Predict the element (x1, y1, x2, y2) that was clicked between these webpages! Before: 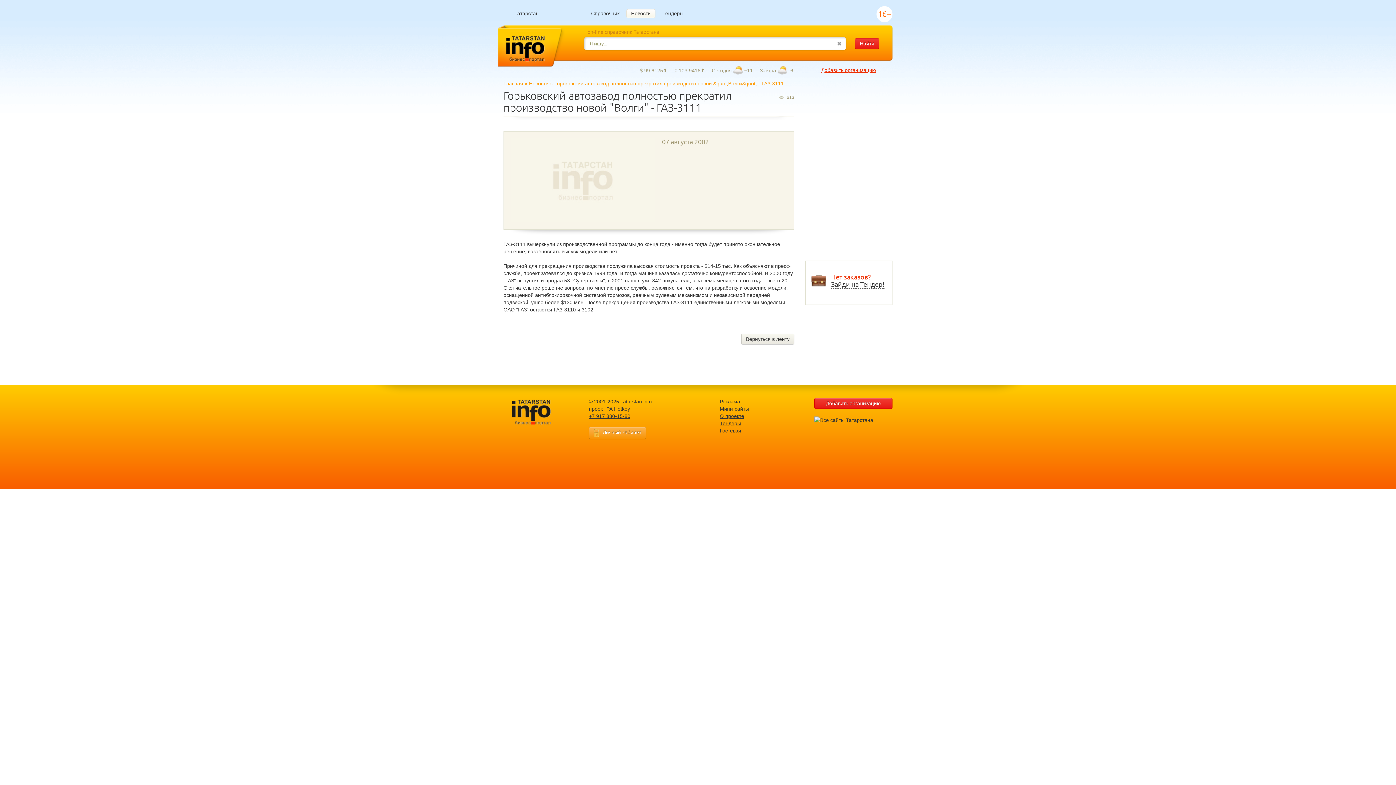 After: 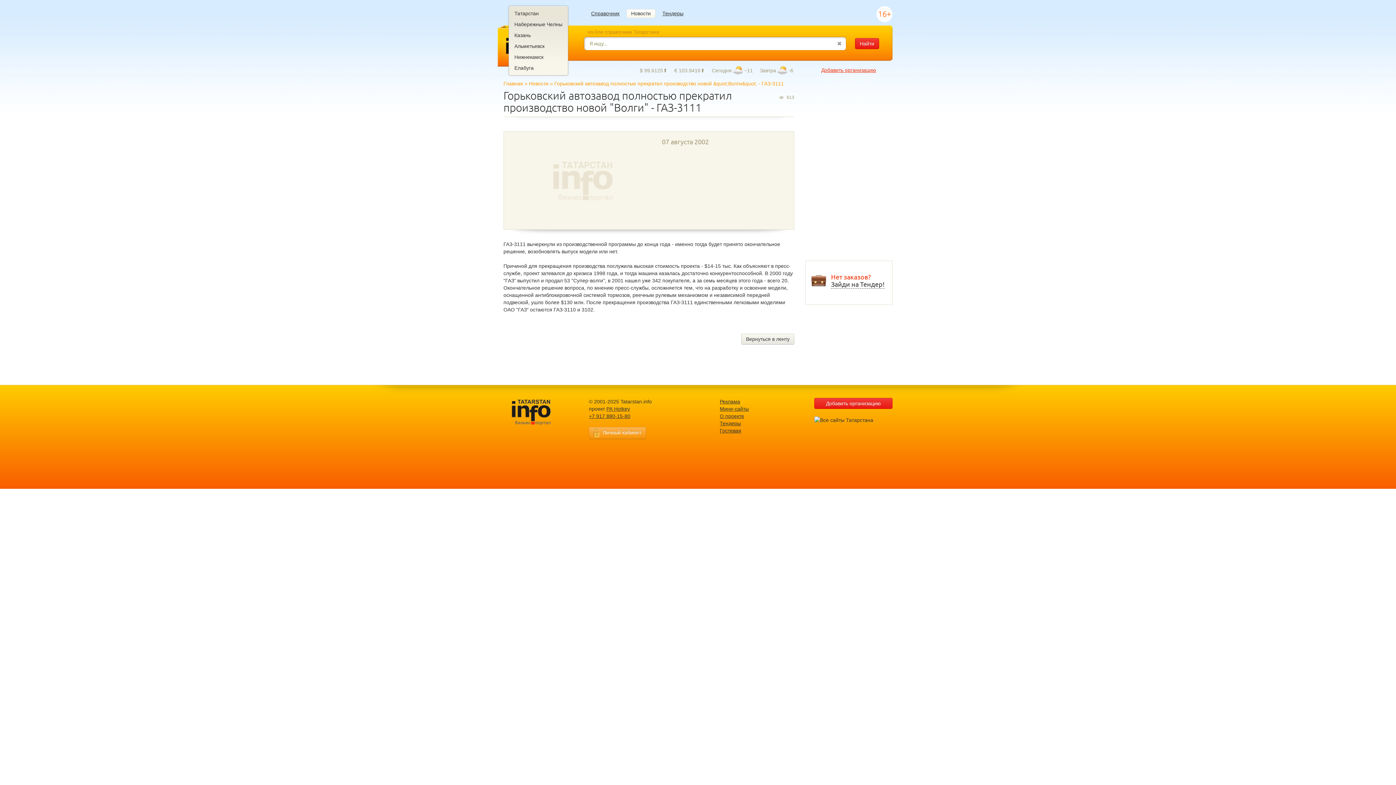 Action: bbox: (514, 10, 538, 16) label: Татарстан